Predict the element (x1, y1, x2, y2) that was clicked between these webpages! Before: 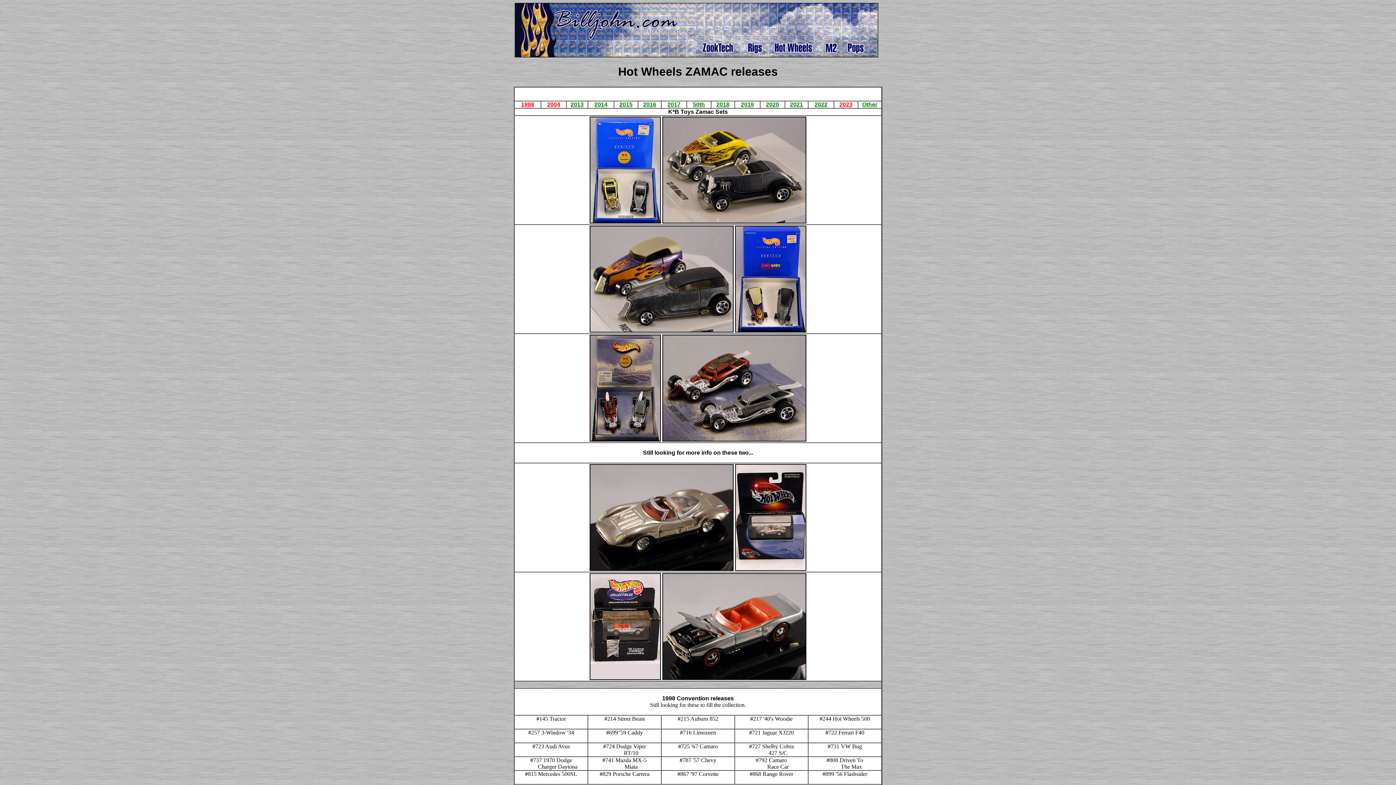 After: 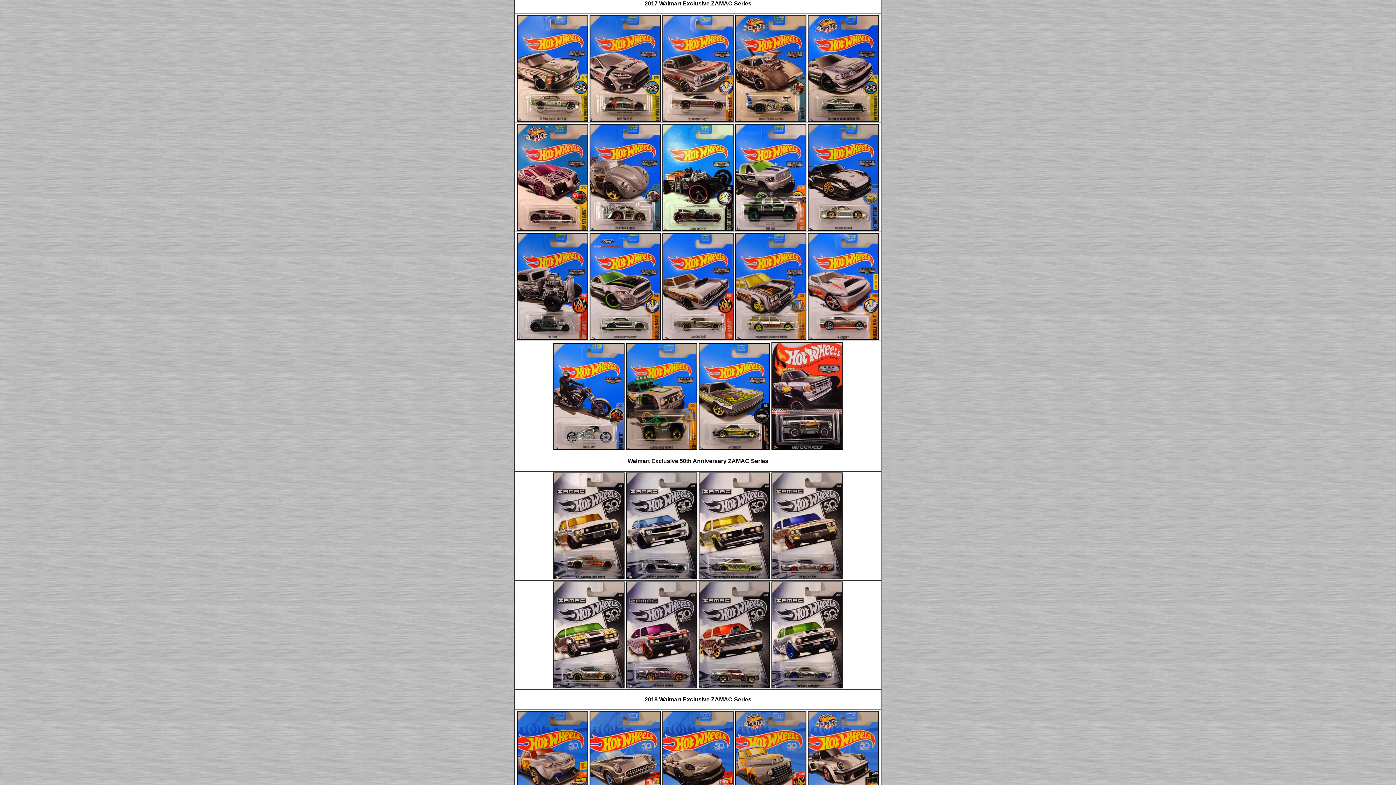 Action: bbox: (667, 101, 680, 107) label: 2017